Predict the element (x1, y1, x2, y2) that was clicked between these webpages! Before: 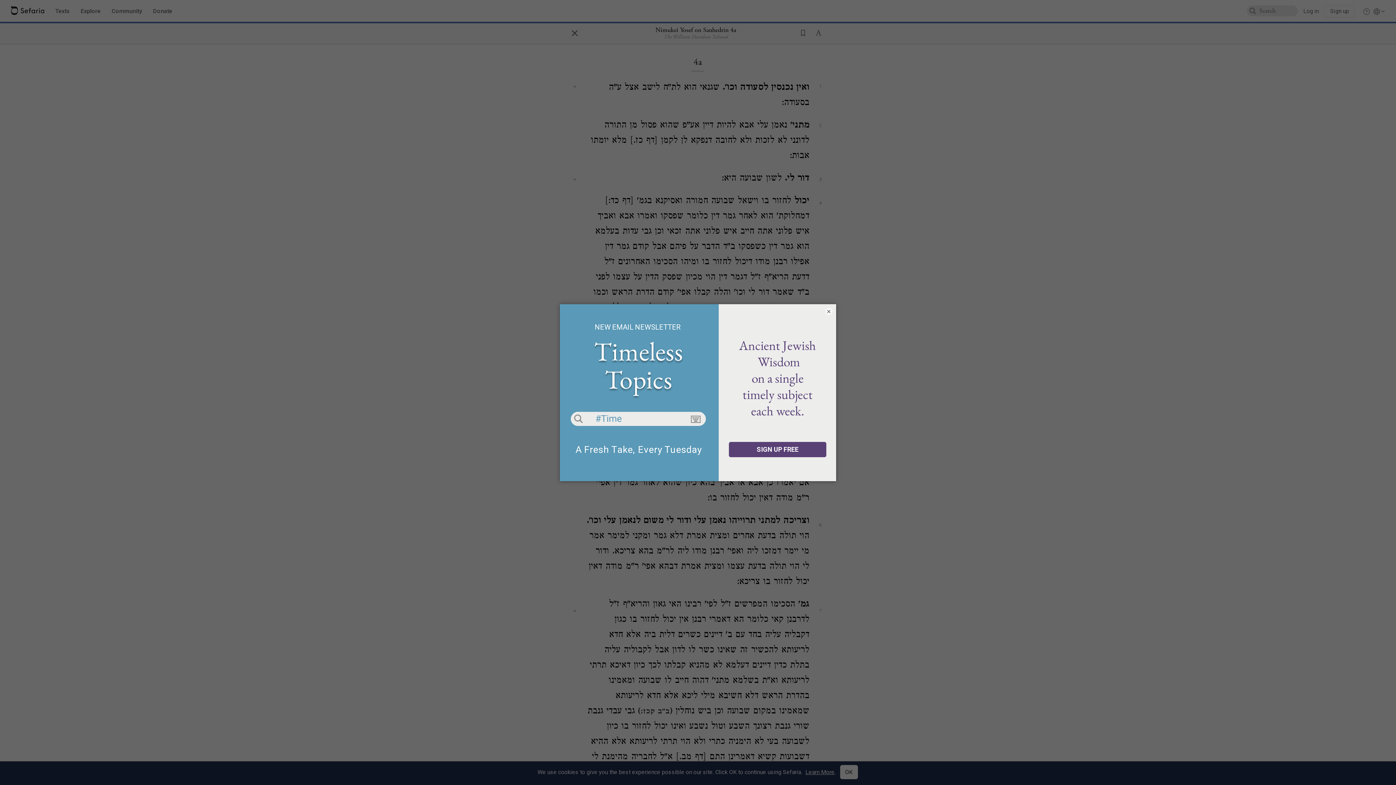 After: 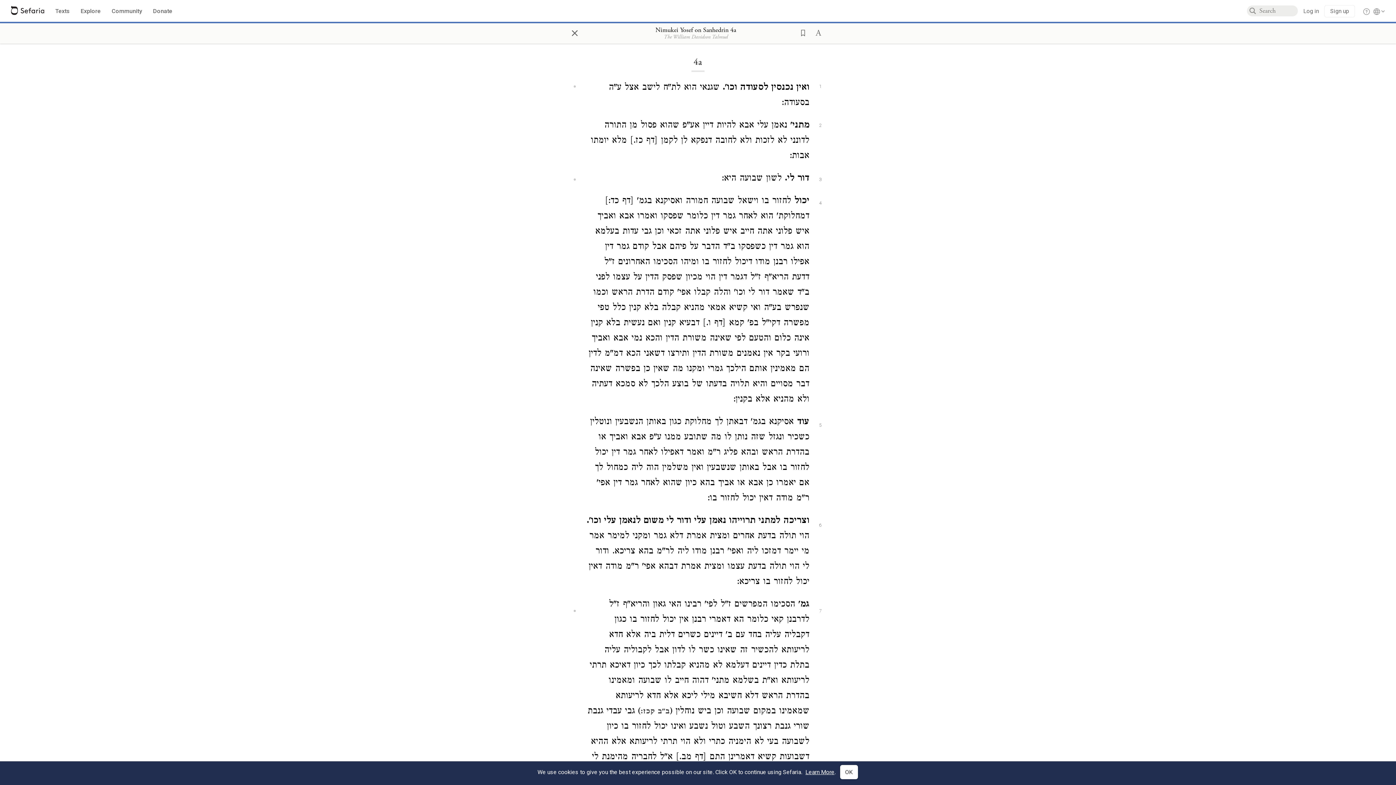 Action: label: × bbox: (825, 307, 832, 315)